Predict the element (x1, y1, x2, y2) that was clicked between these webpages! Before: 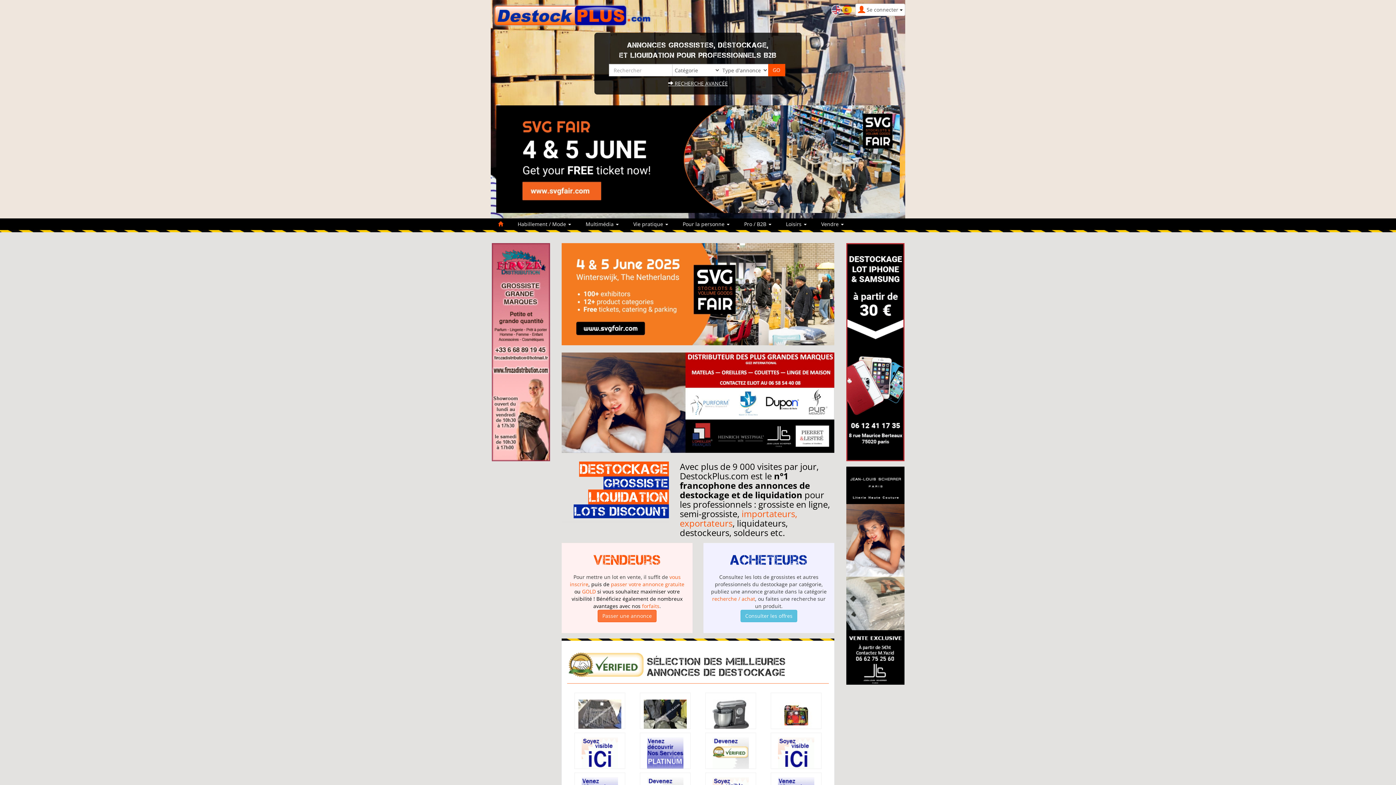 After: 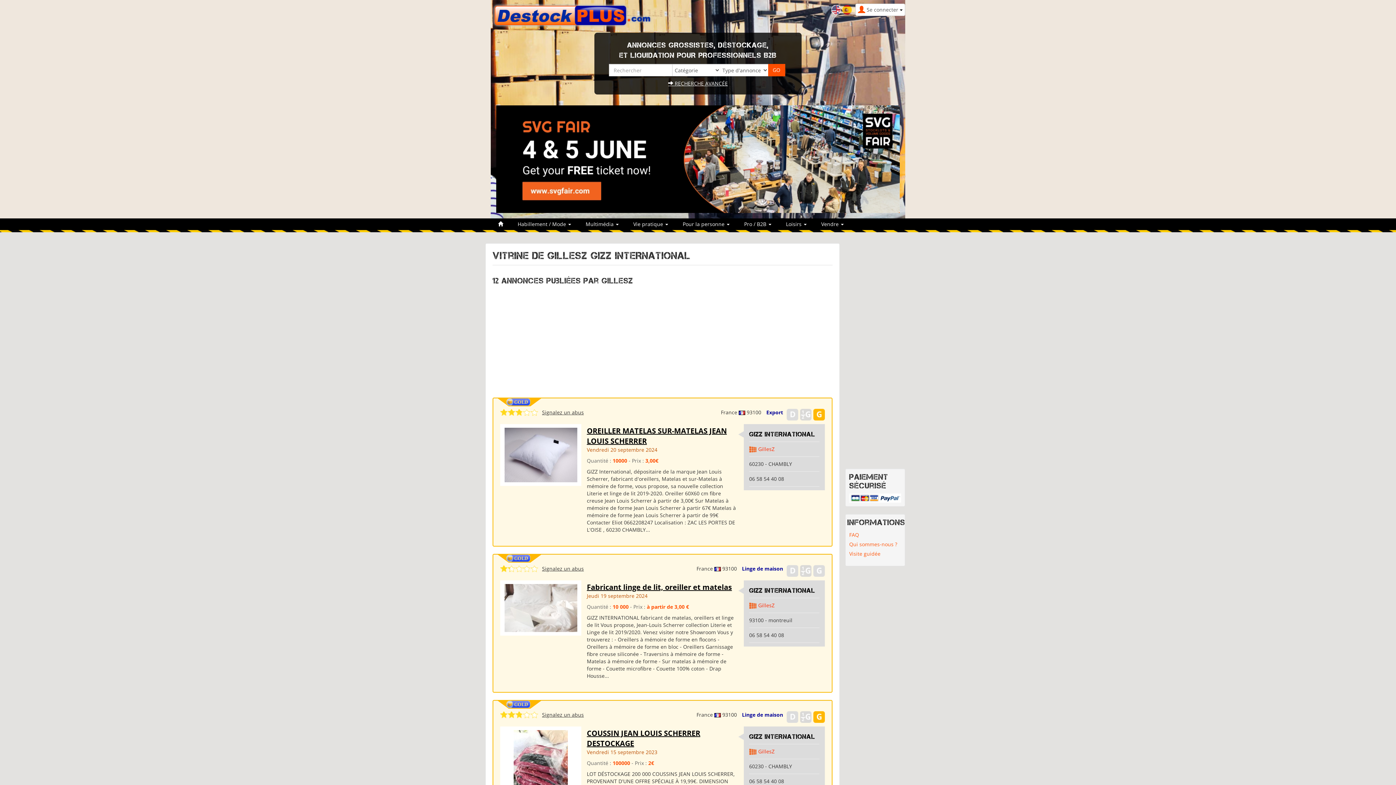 Action: bbox: (561, 352, 834, 453)